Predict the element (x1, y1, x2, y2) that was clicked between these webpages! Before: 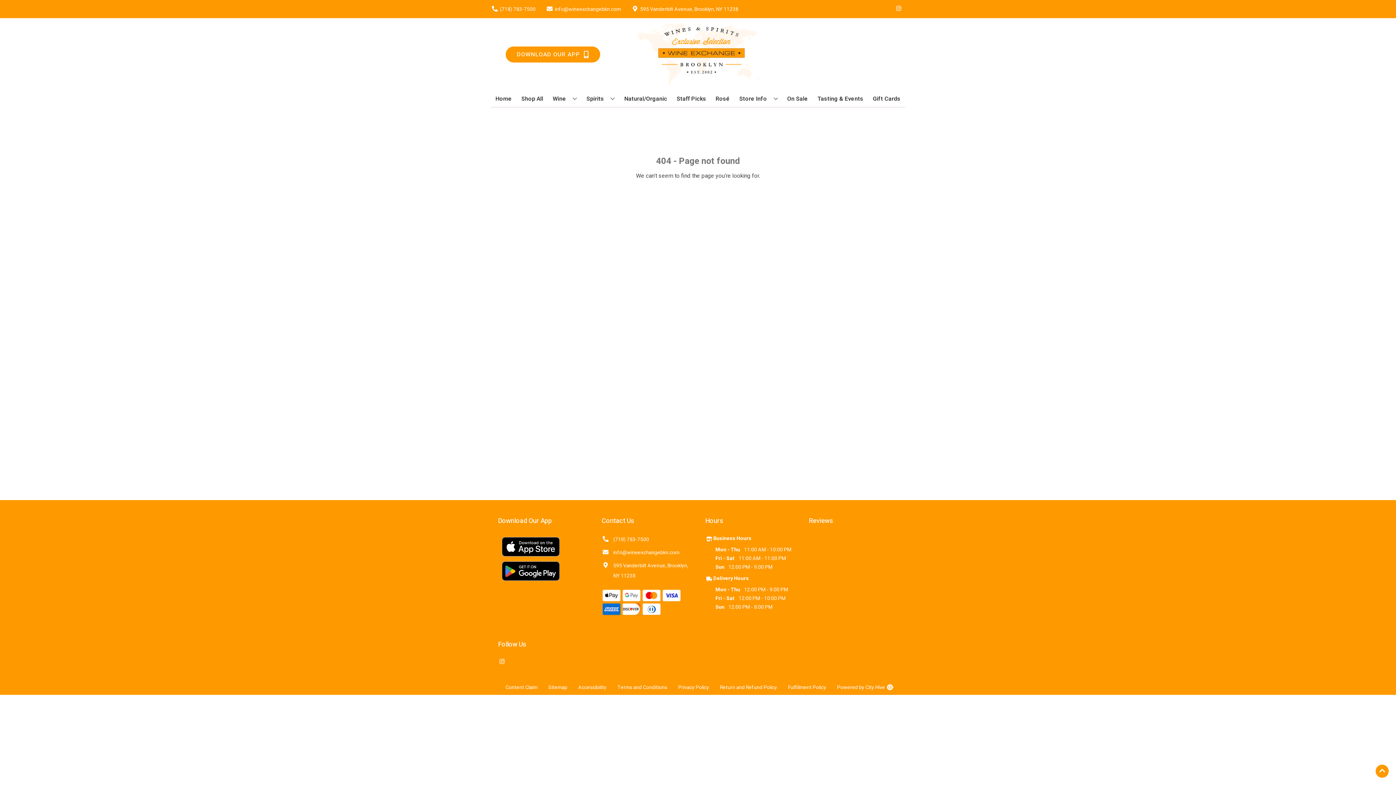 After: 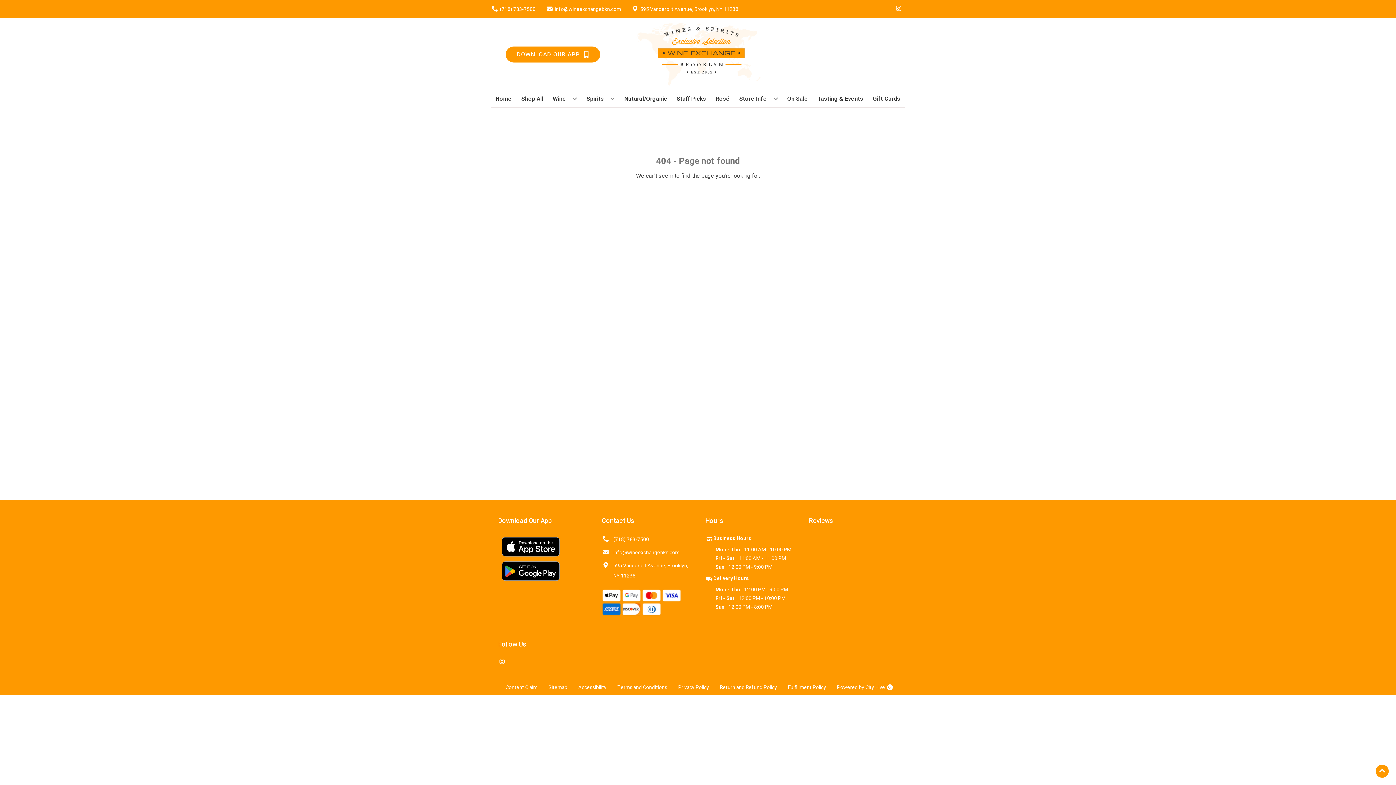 Action: label: info@wineexchangebkn.com bbox: (601, 548, 679, 558)